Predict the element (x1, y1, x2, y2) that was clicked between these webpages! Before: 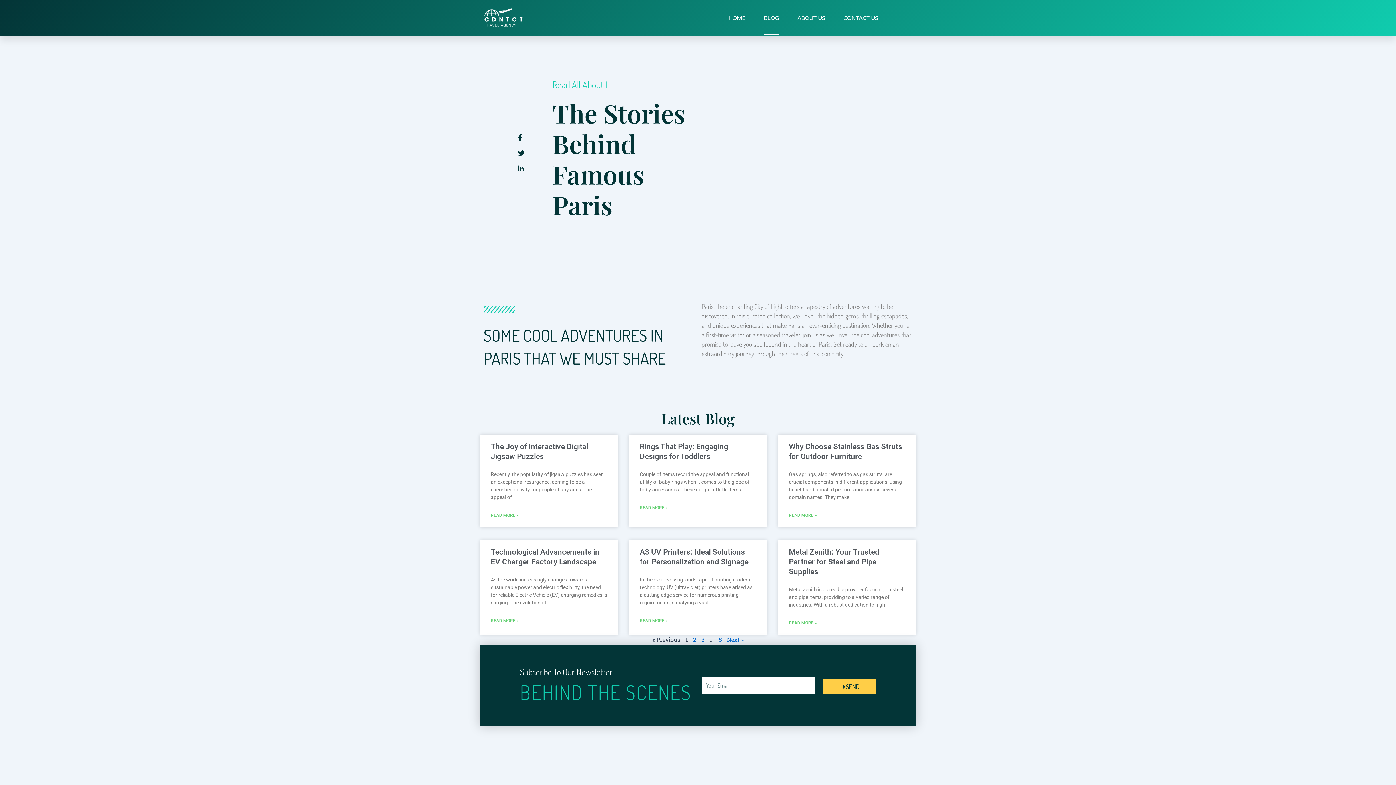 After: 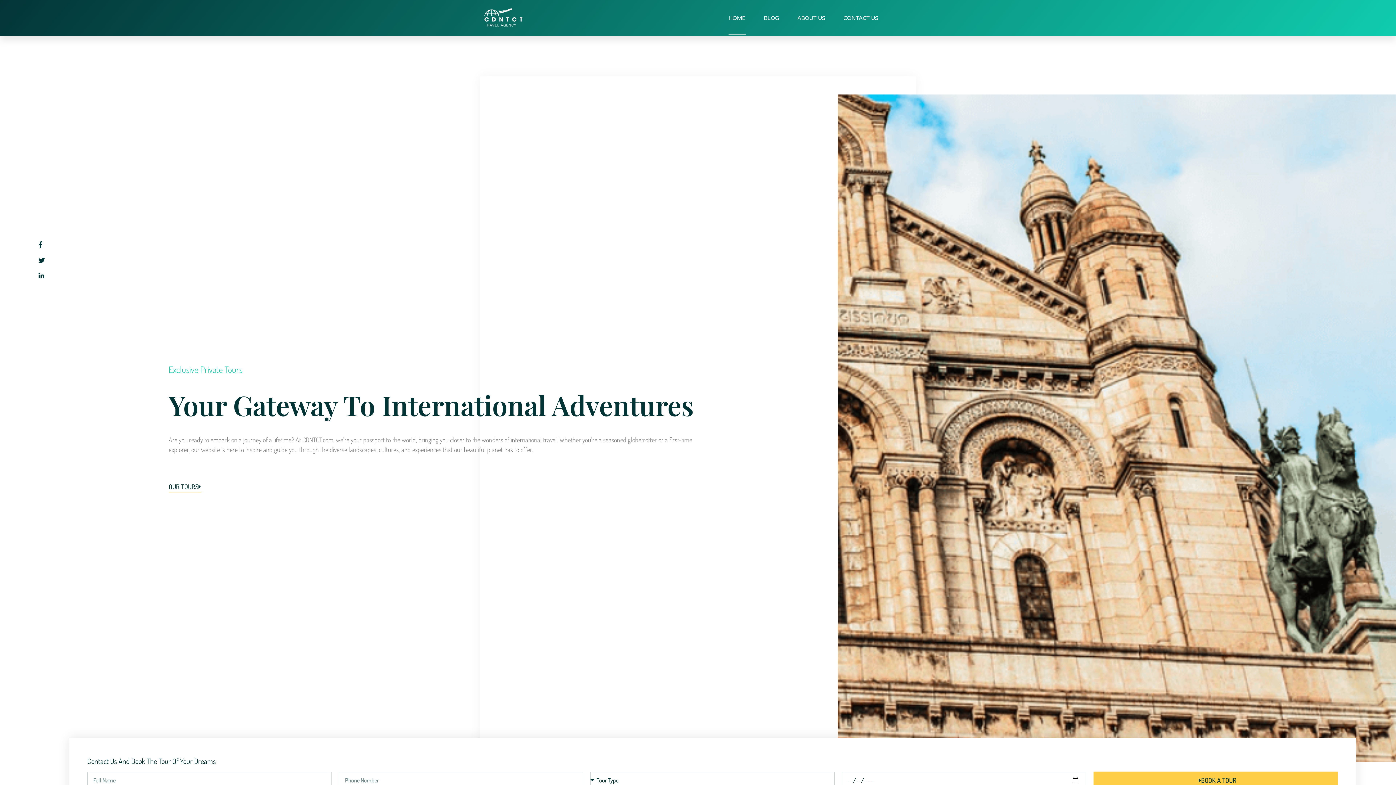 Action: label: HOME bbox: (728, 1, 745, 34)